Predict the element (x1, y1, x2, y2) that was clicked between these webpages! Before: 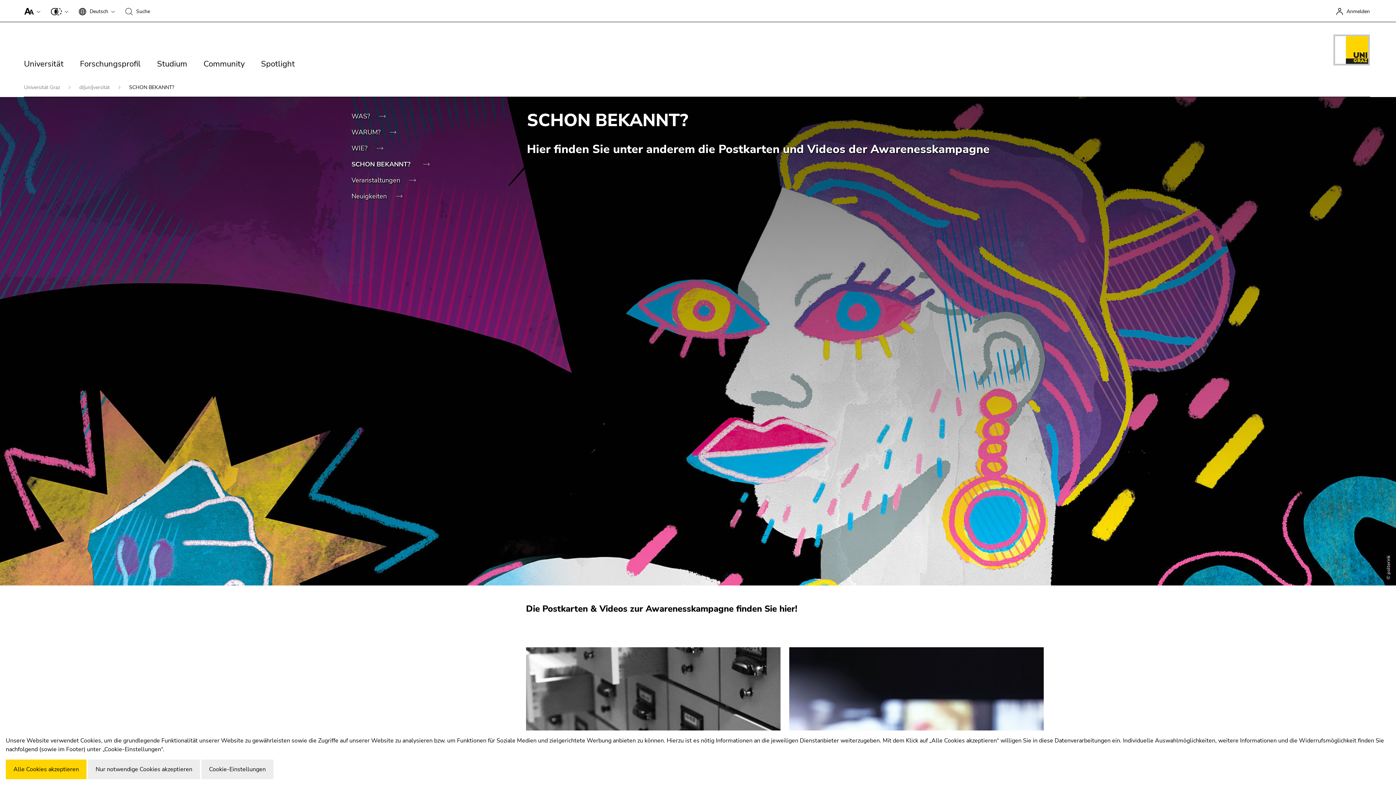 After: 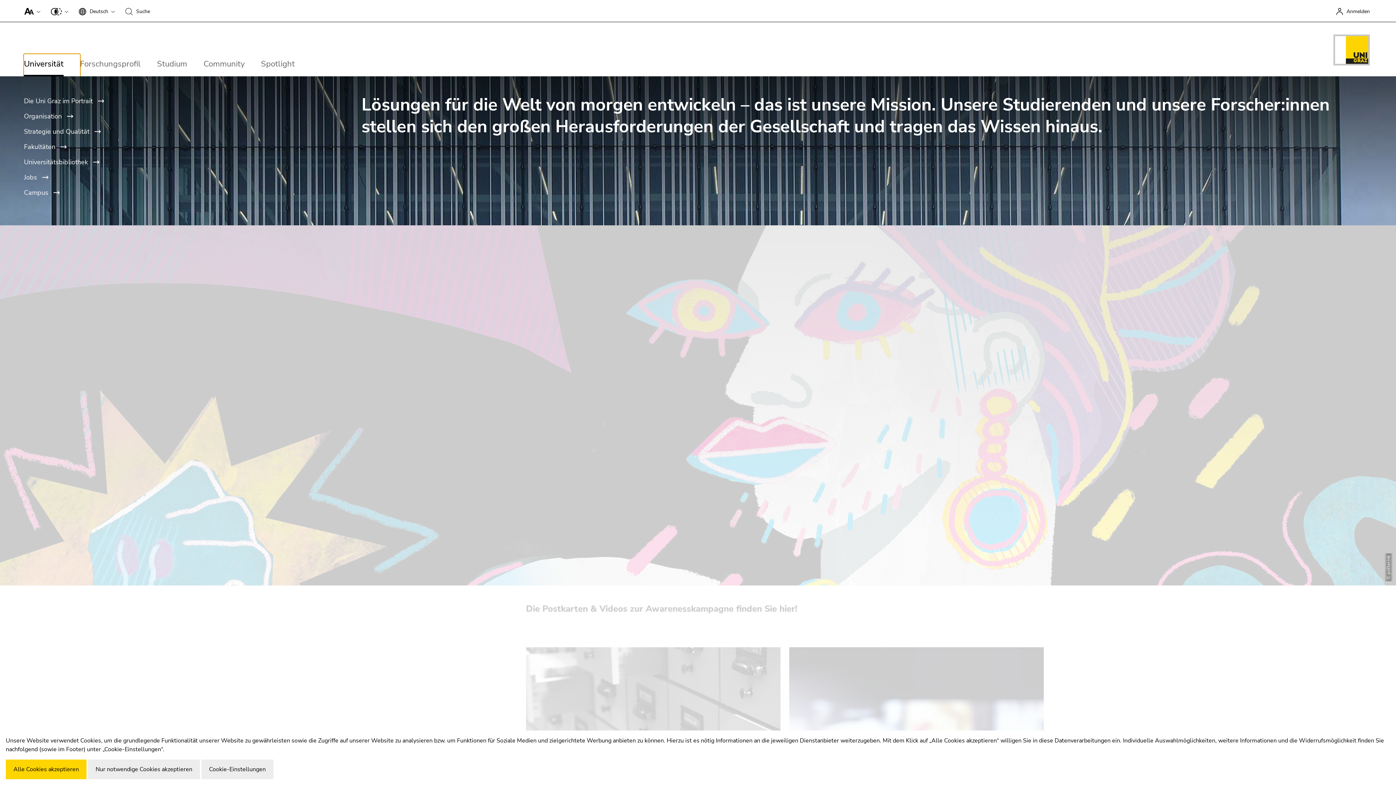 Action: label: Universität bbox: (24, 54, 80, 80)